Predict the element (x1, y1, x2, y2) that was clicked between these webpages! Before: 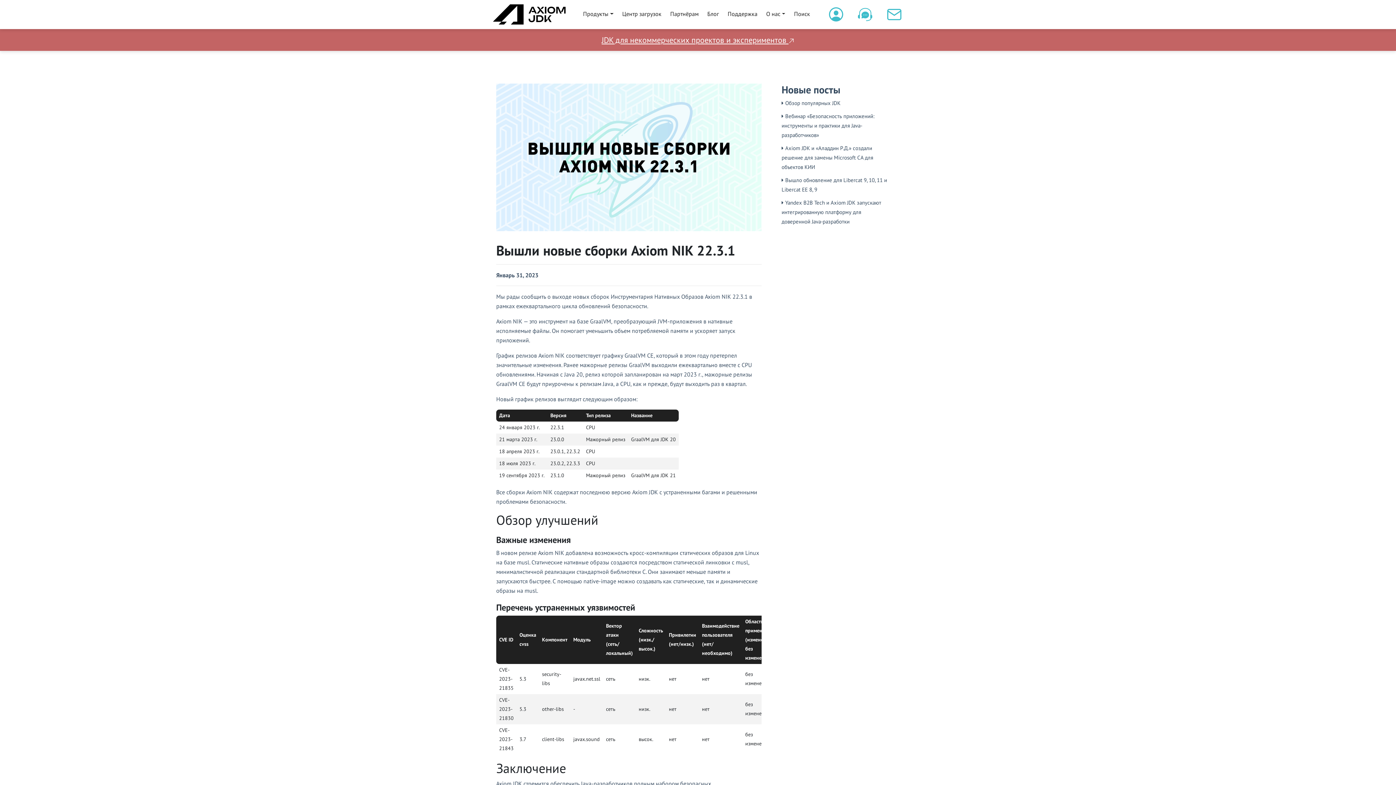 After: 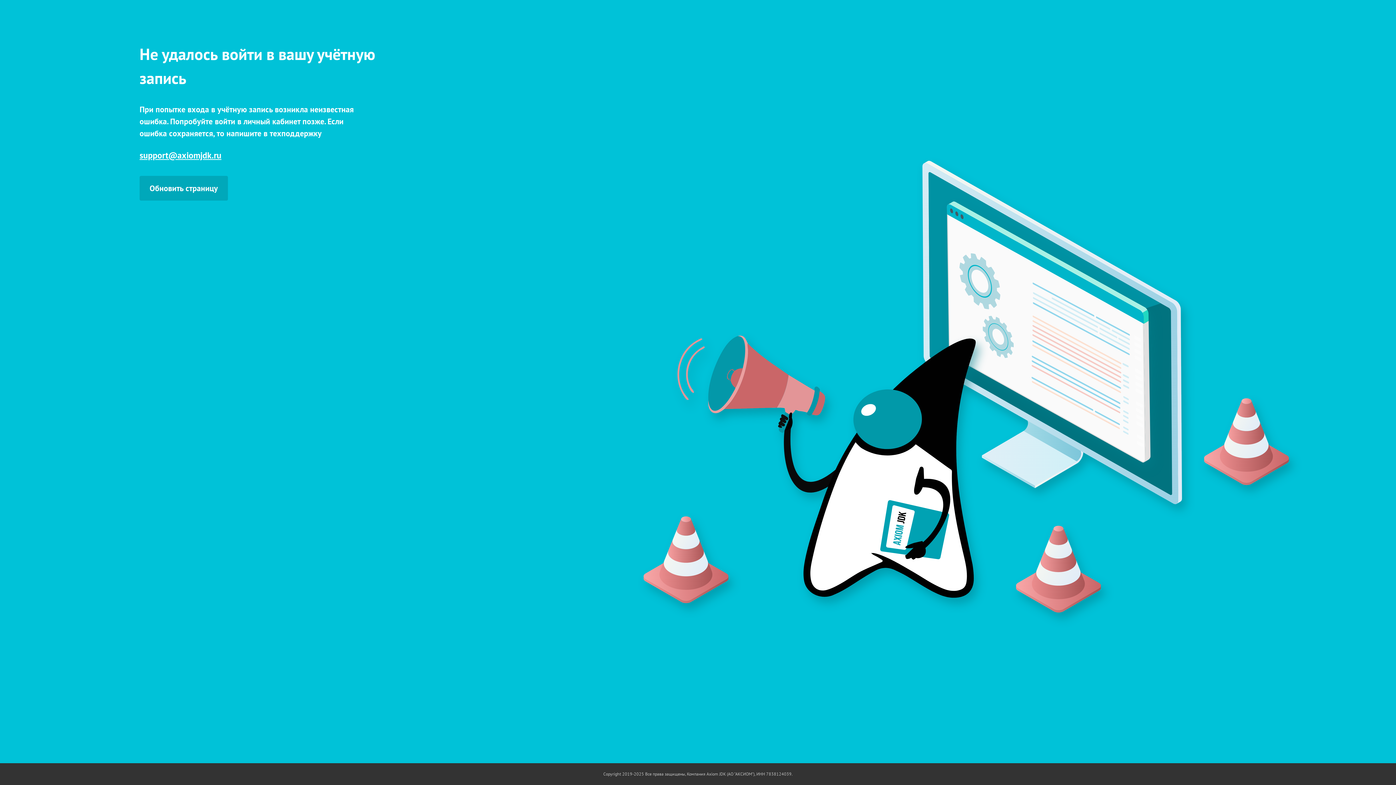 Action: bbox: (827, 5, 845, 23)